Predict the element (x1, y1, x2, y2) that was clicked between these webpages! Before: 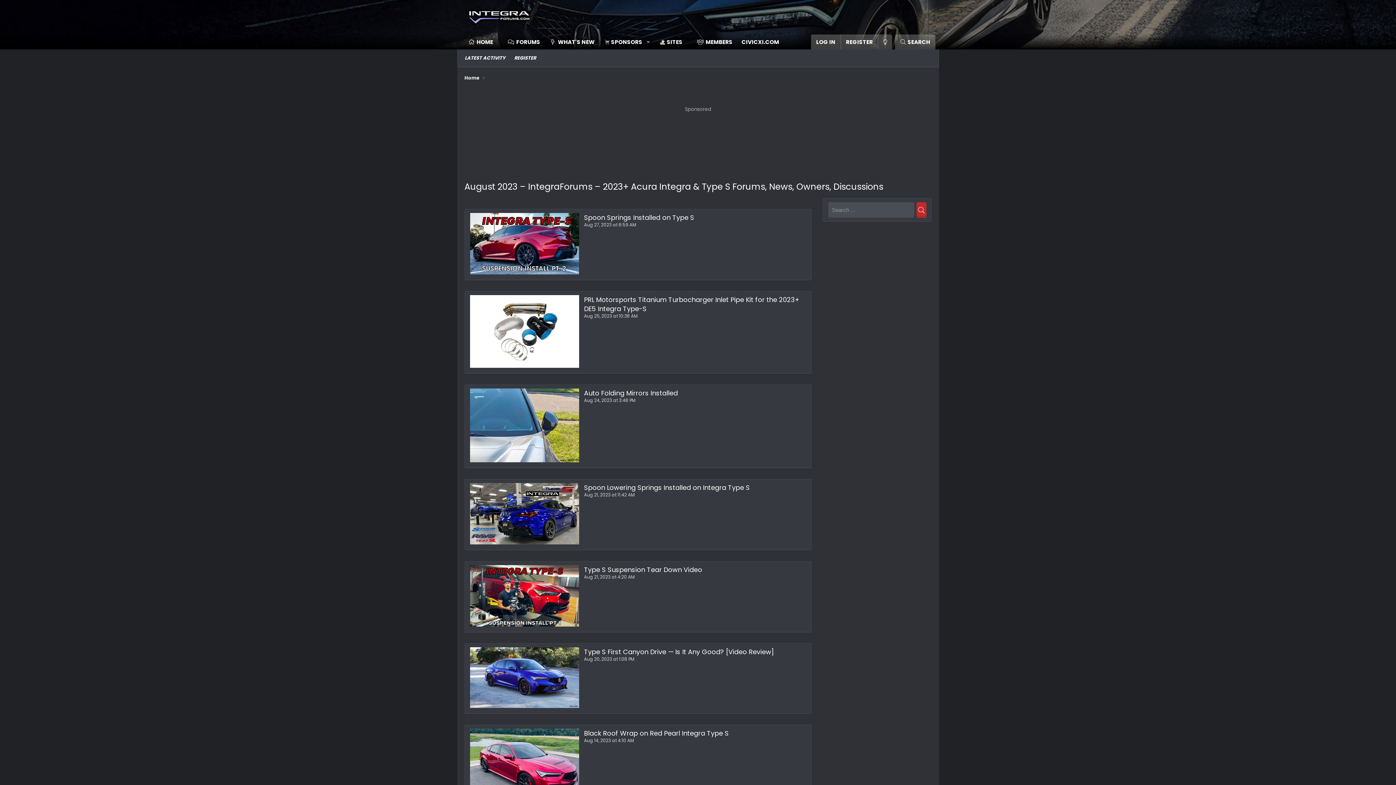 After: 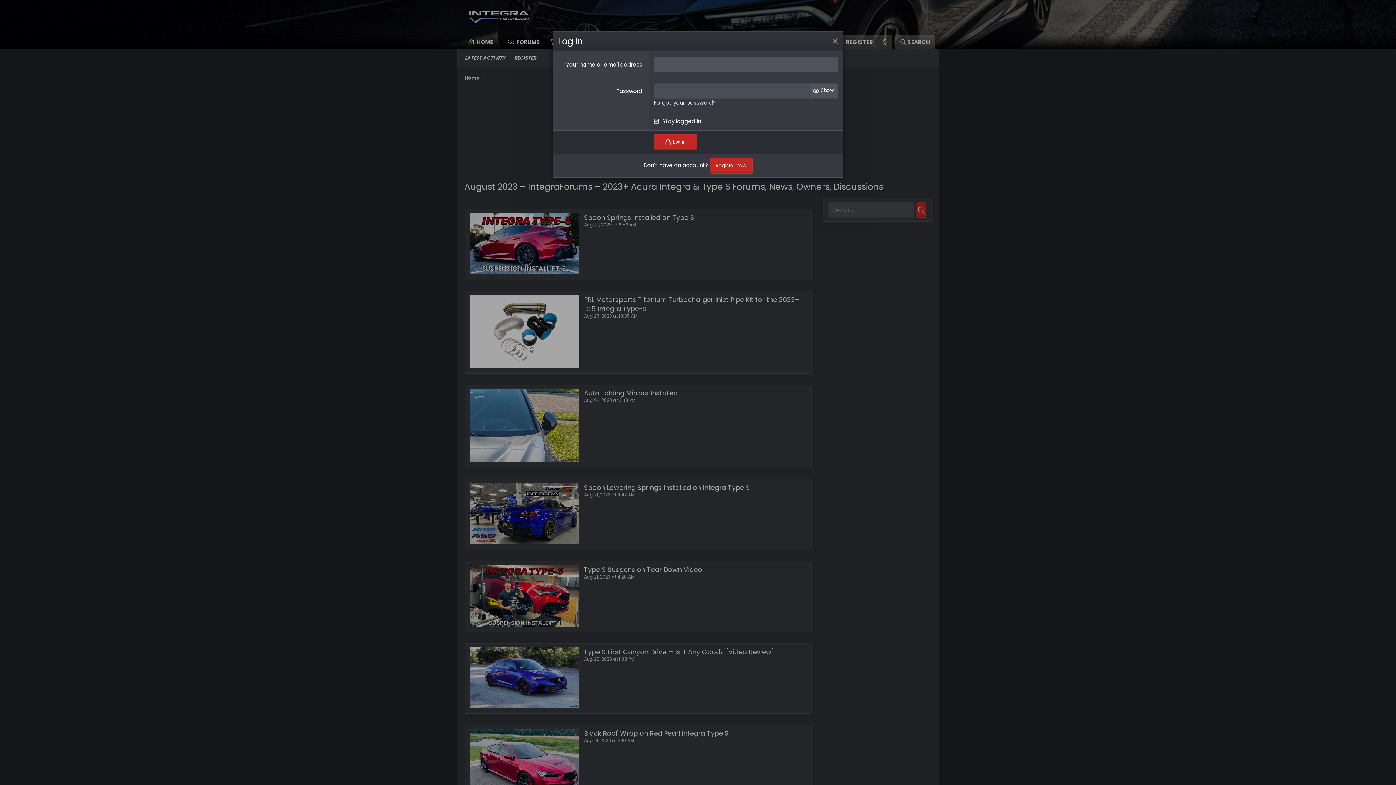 Action: bbox: (811, 34, 840, 49) label: LOG IN